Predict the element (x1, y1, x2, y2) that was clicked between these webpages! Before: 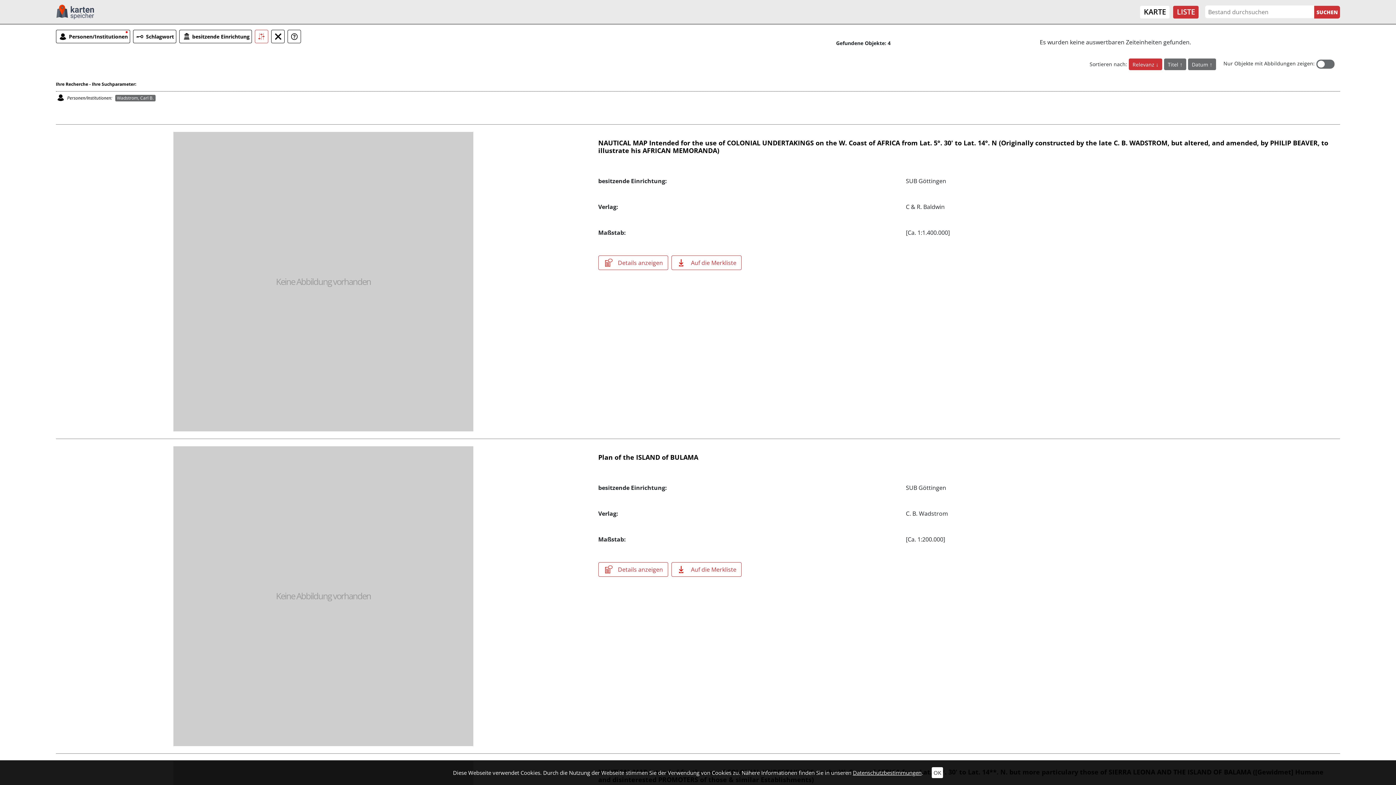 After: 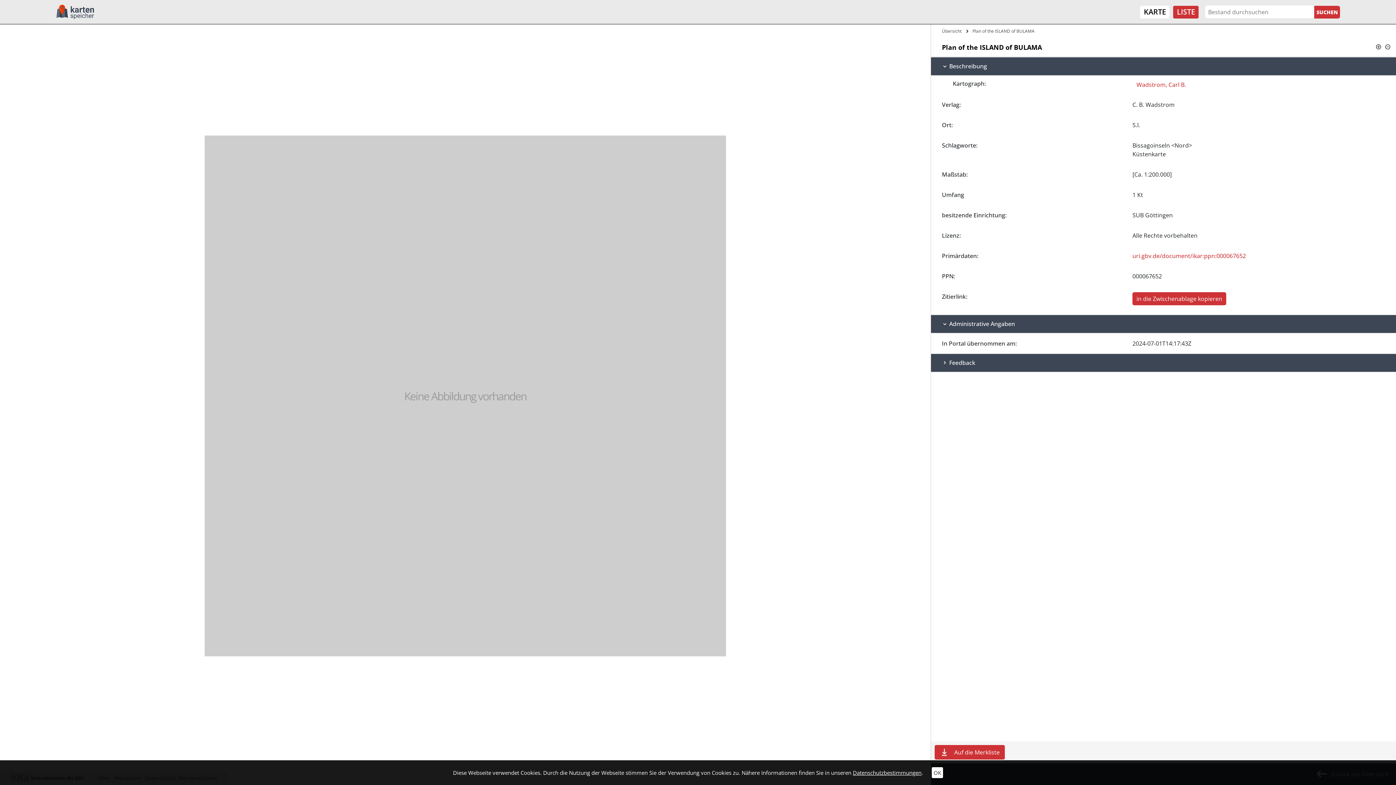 Action: label: Plan of the ISLAND of BULAMA bbox: (598, 453, 698, 461)